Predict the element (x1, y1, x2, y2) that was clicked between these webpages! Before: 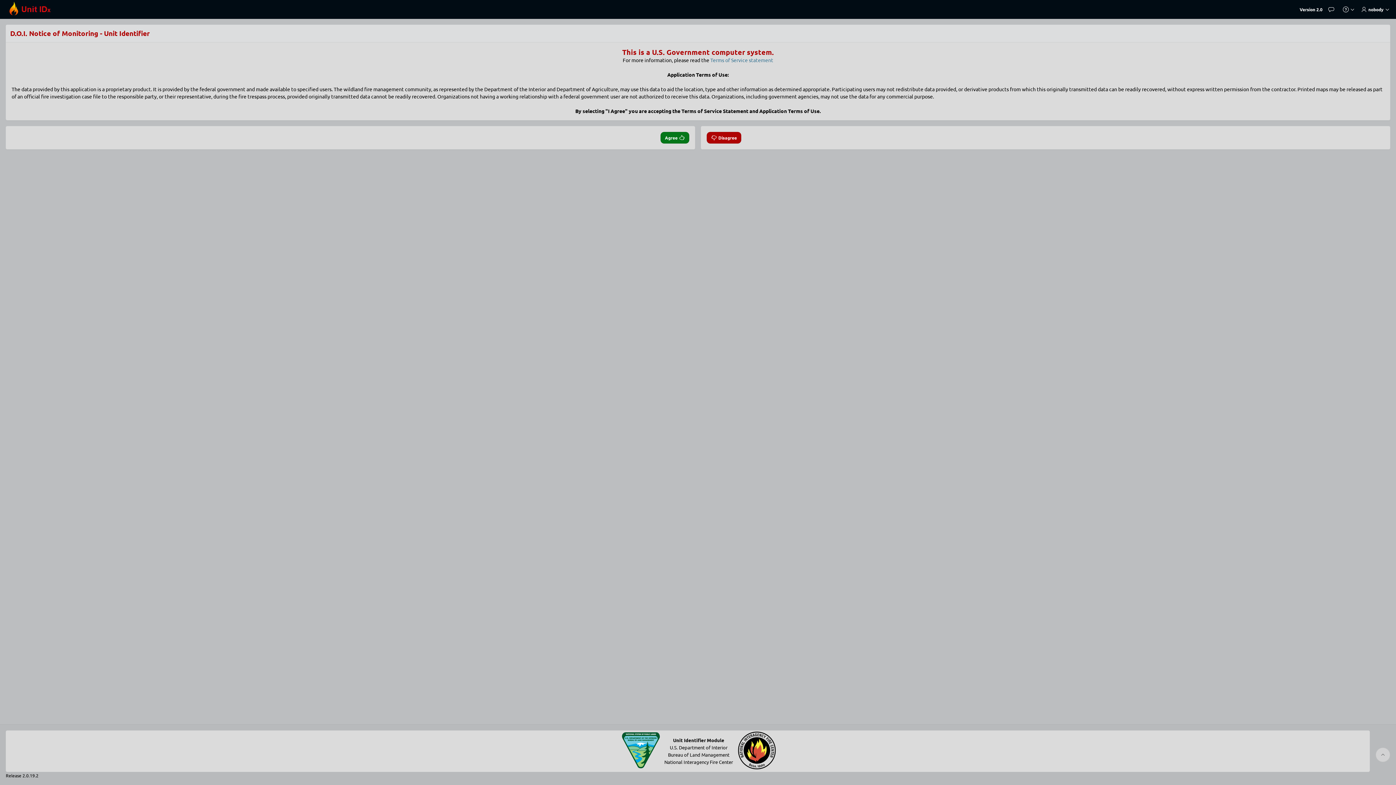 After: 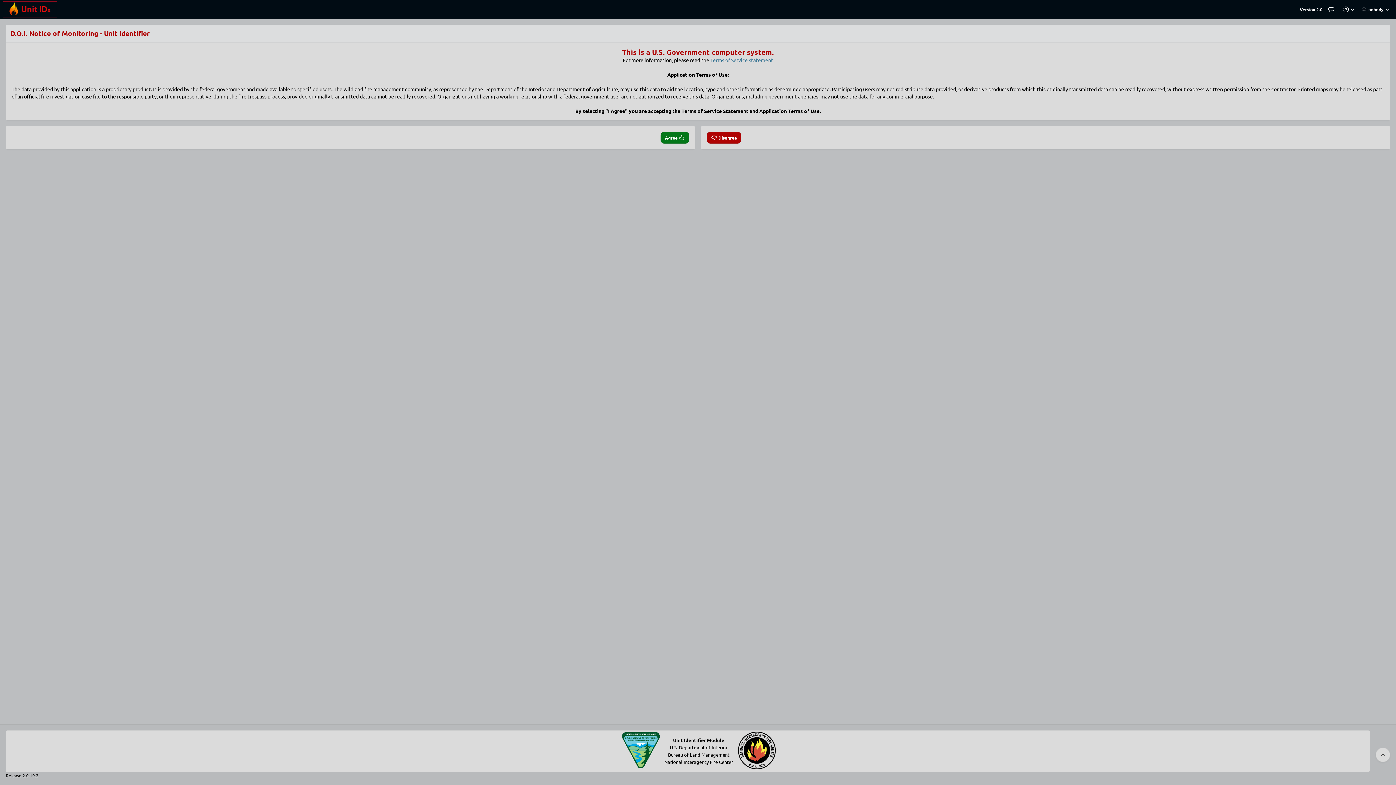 Action: bbox: (1376, 748, 1390, 762)